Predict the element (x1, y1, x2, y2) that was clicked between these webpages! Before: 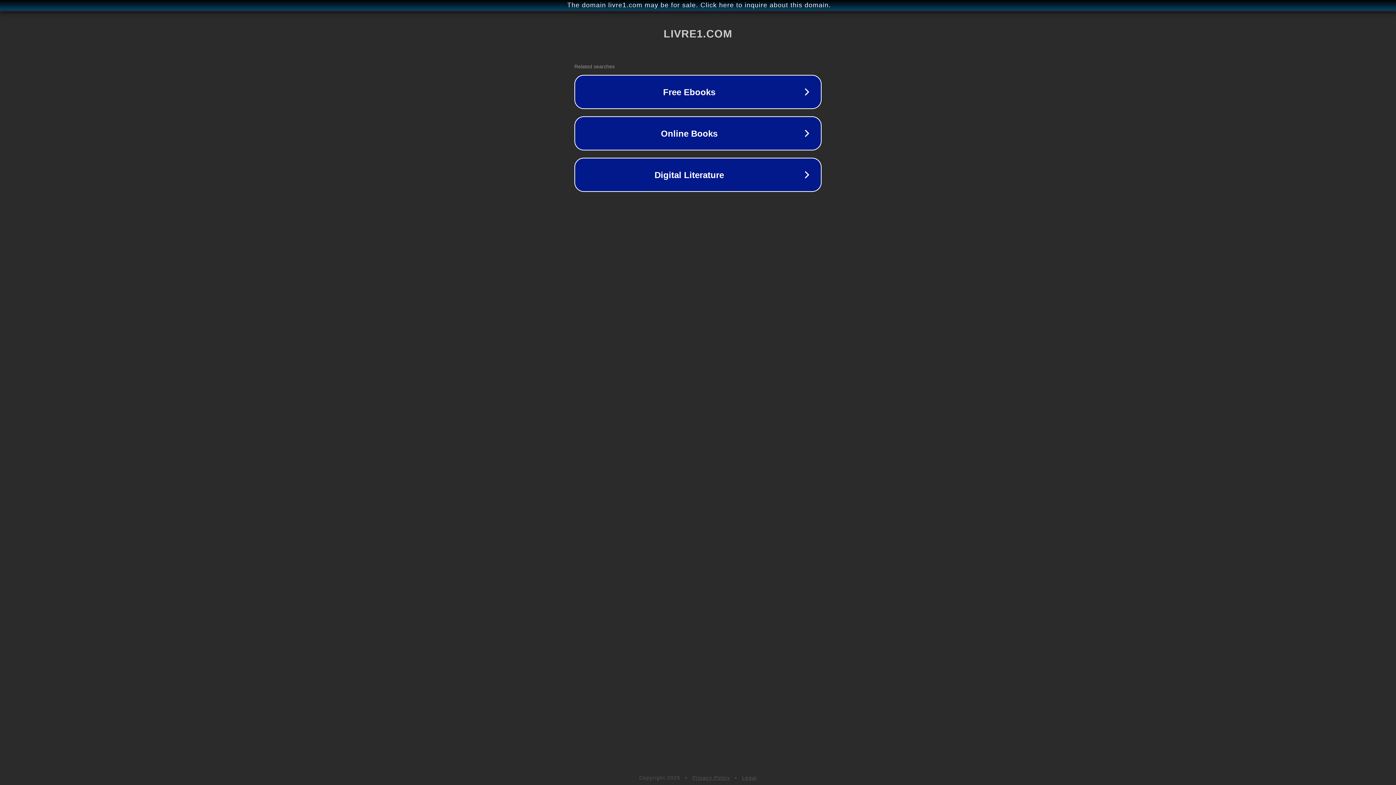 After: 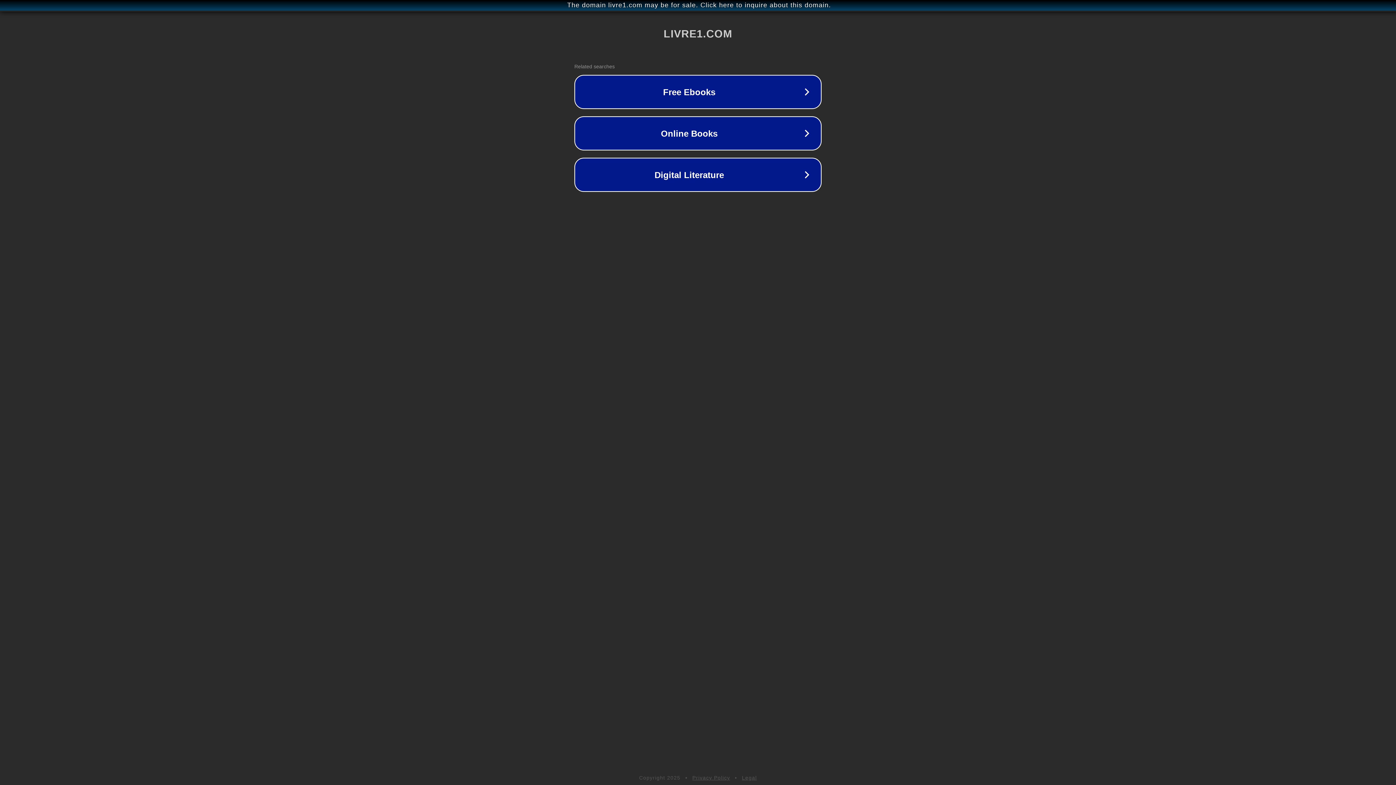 Action: label: Legal bbox: (742, 775, 757, 781)